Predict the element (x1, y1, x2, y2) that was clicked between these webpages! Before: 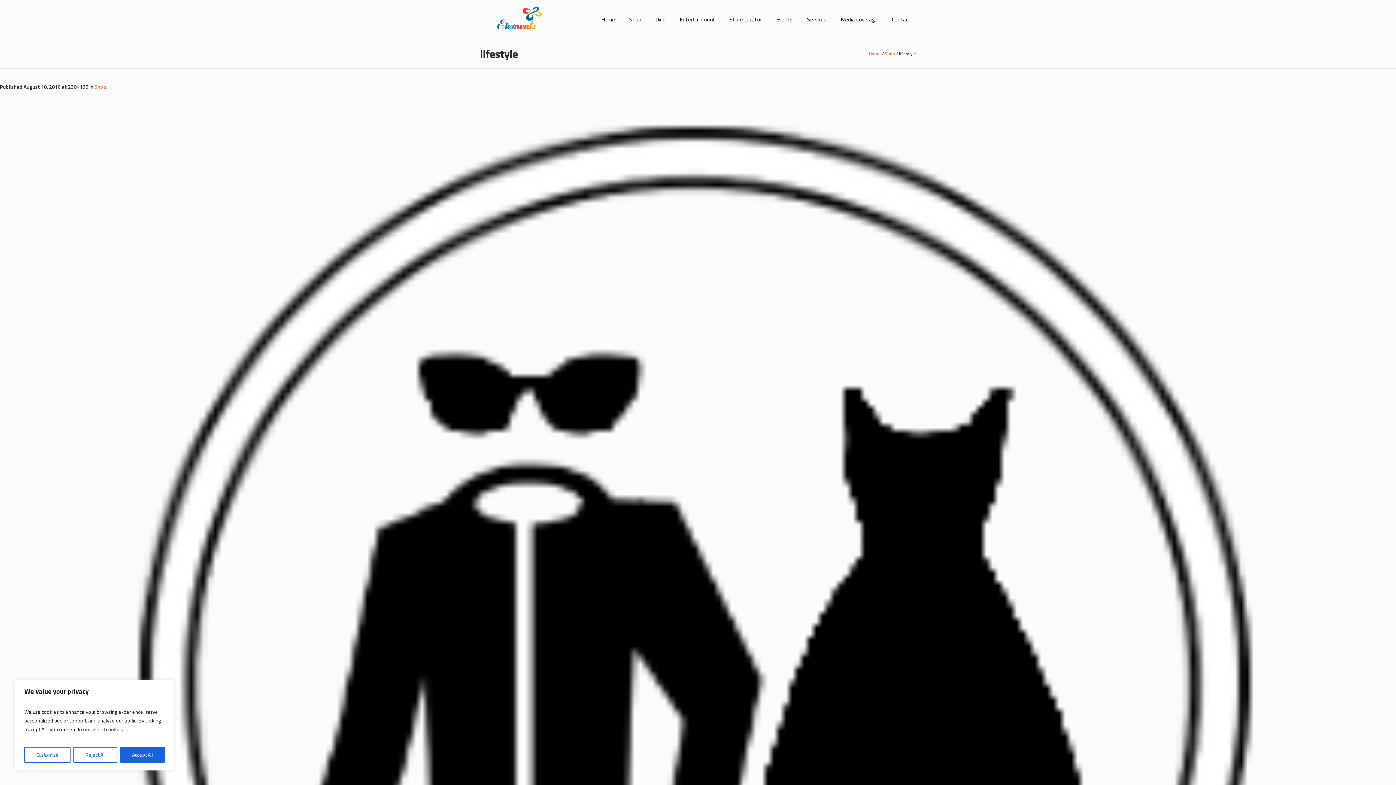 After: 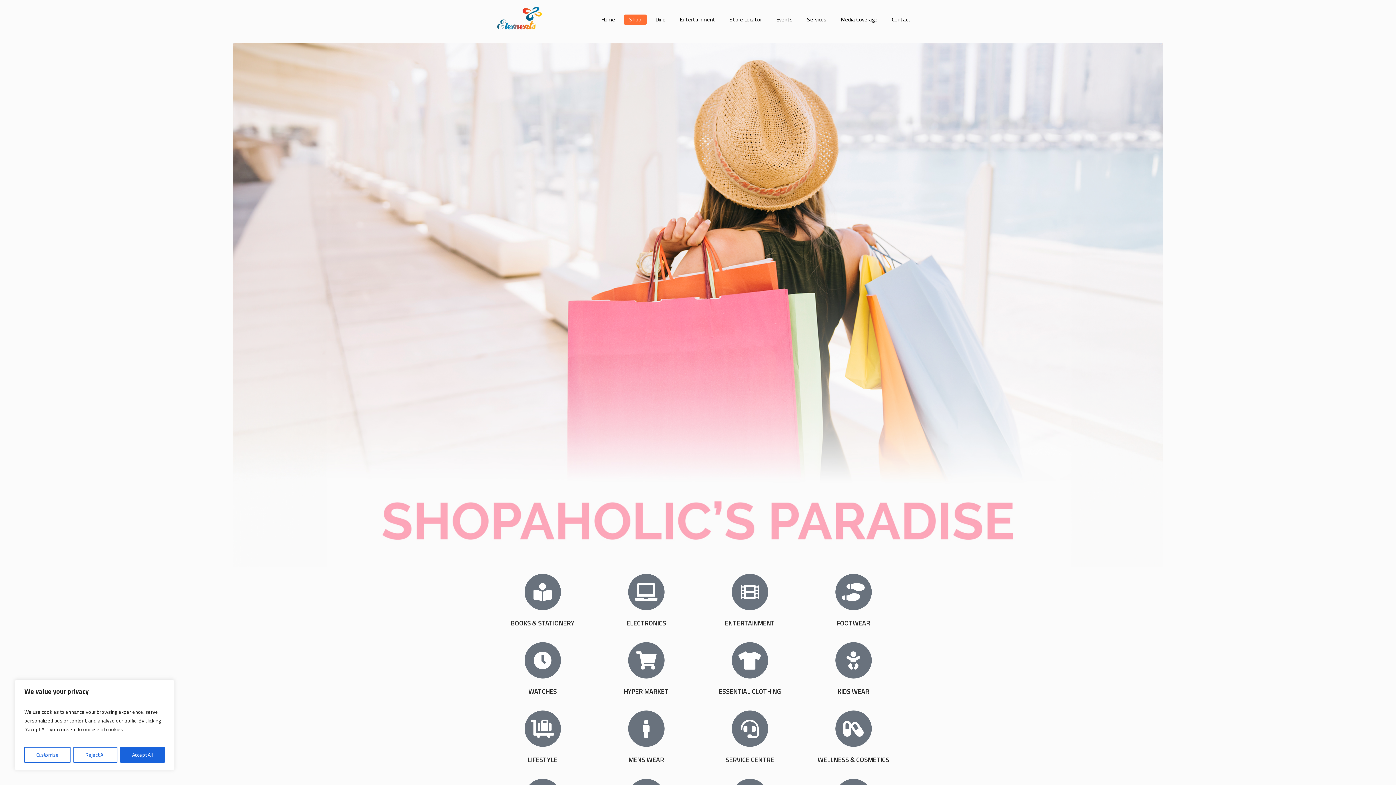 Action: bbox: (624, 14, 646, 24) label: Shop